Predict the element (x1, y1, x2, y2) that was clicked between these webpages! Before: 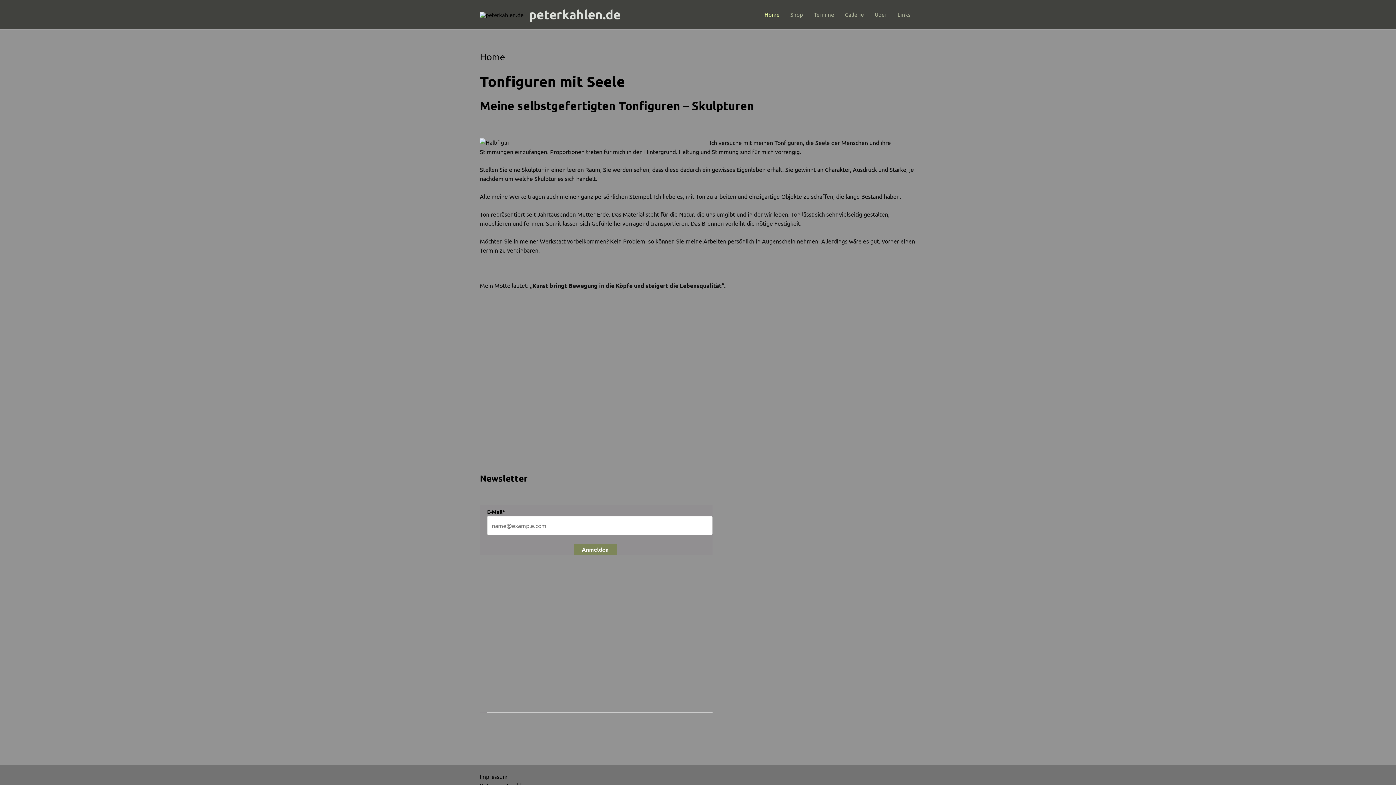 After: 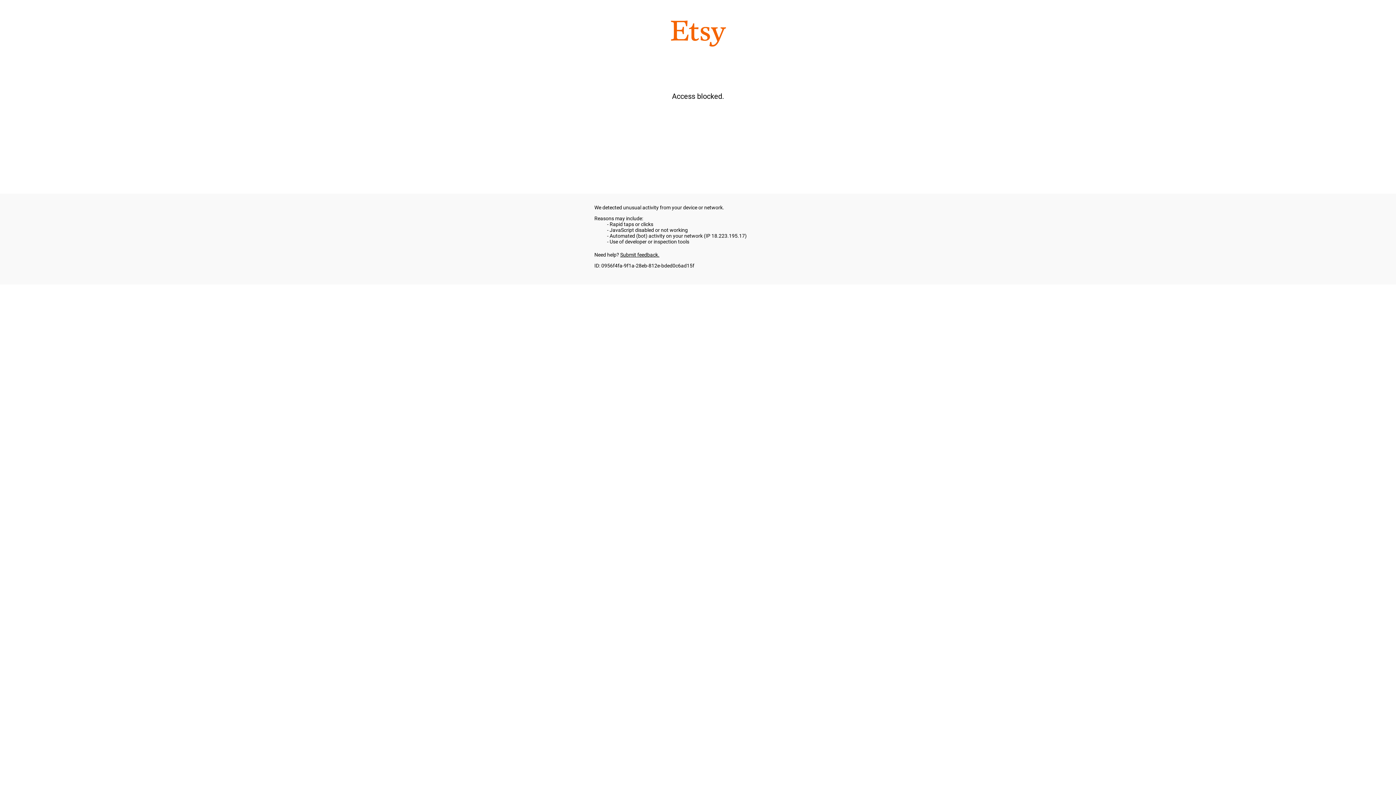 Action: label: Shop bbox: (785, 0, 808, 29)